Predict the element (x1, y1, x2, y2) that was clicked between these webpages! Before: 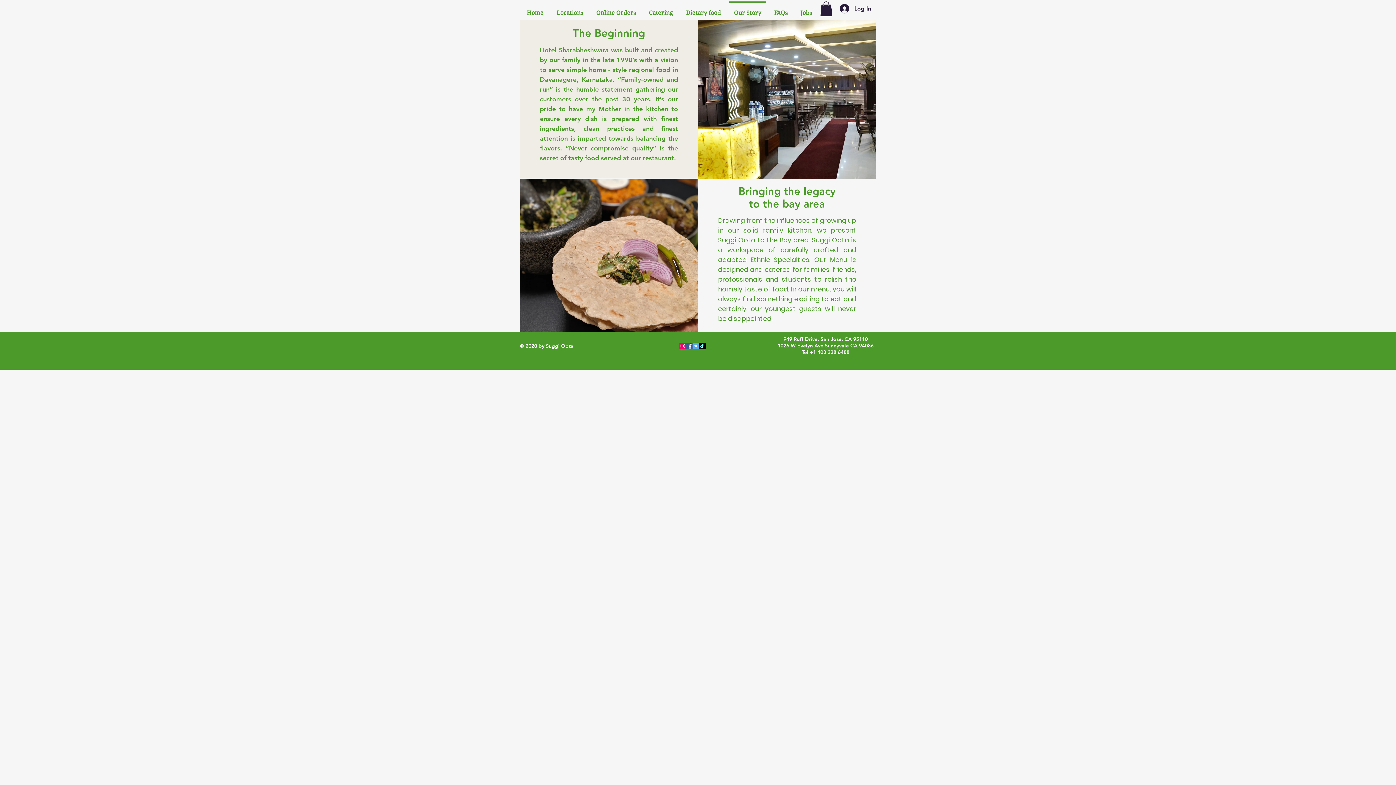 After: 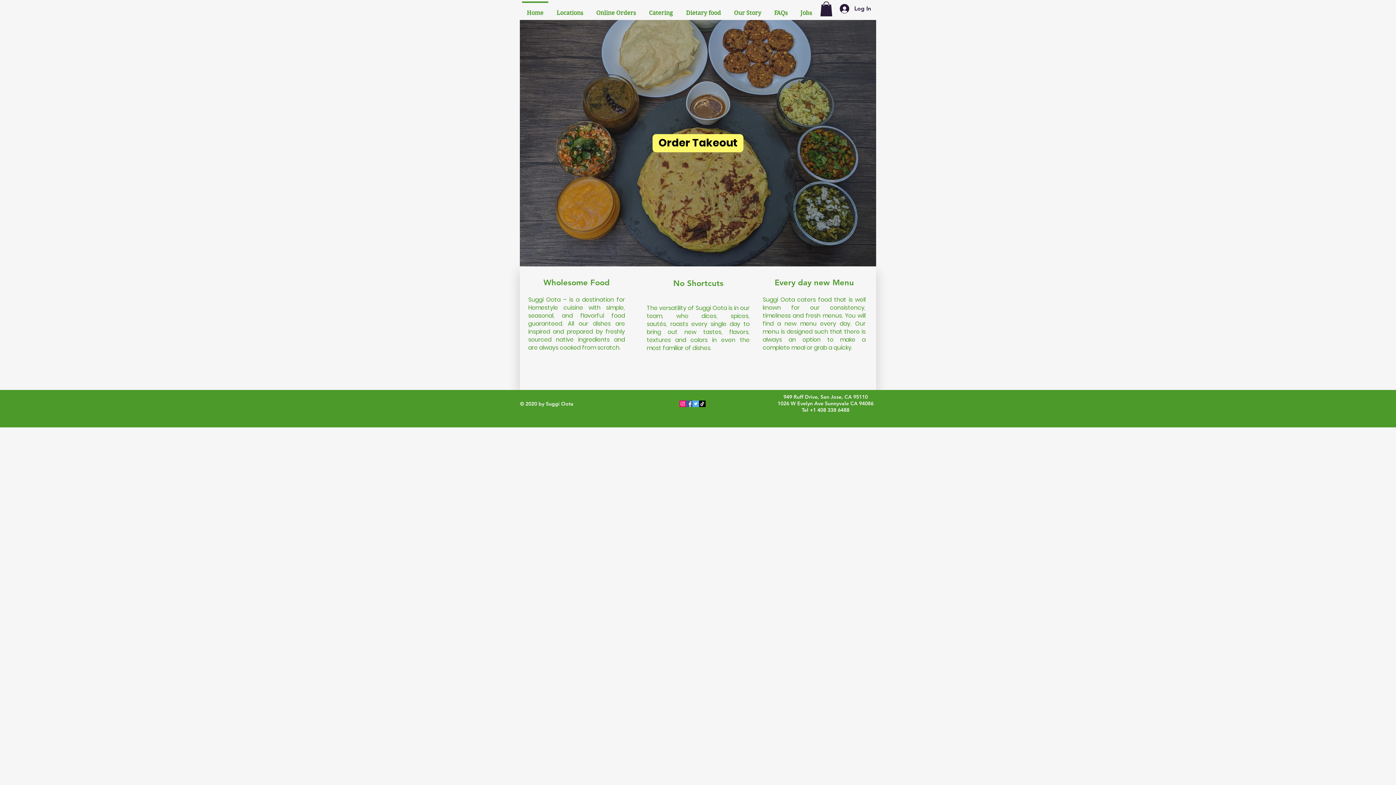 Action: bbox: (520, 1, 550, 17) label: Home